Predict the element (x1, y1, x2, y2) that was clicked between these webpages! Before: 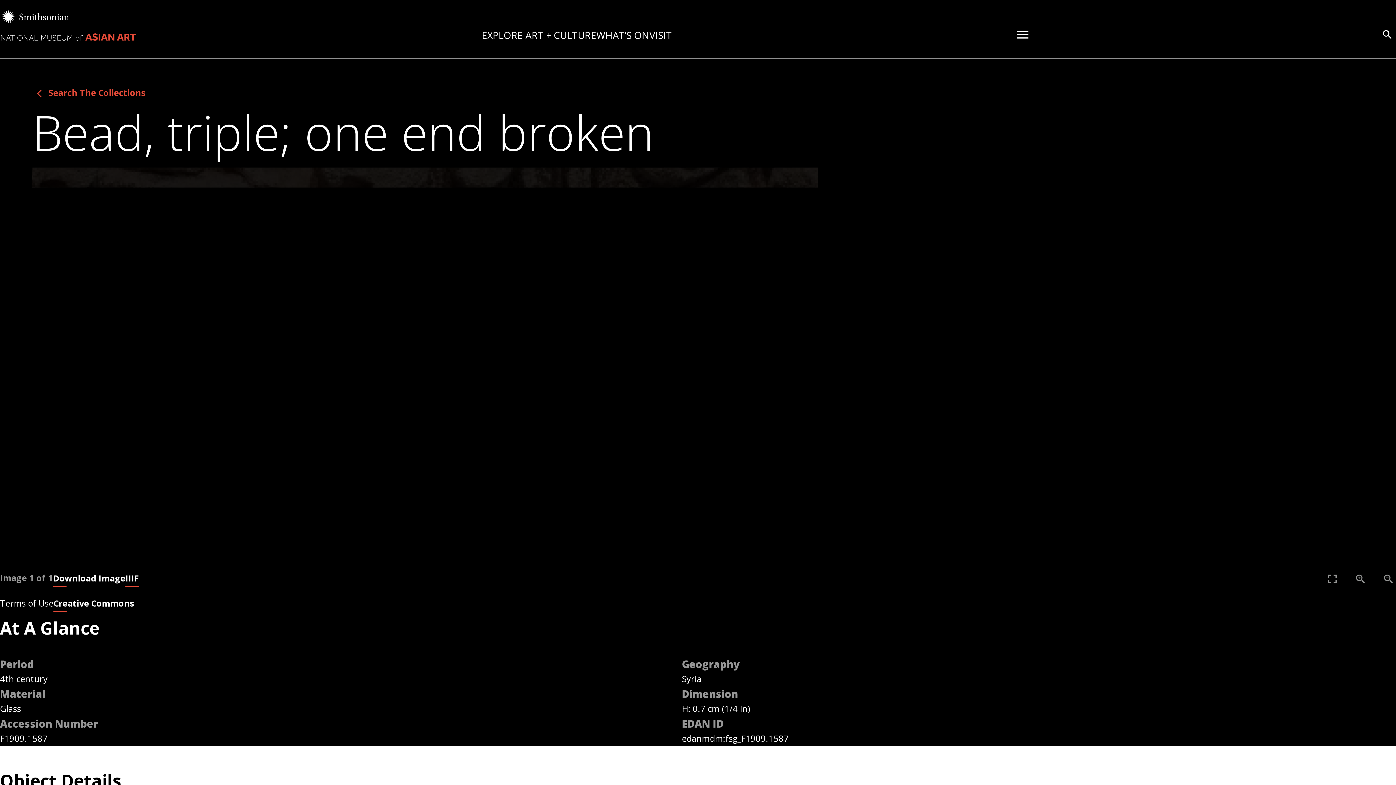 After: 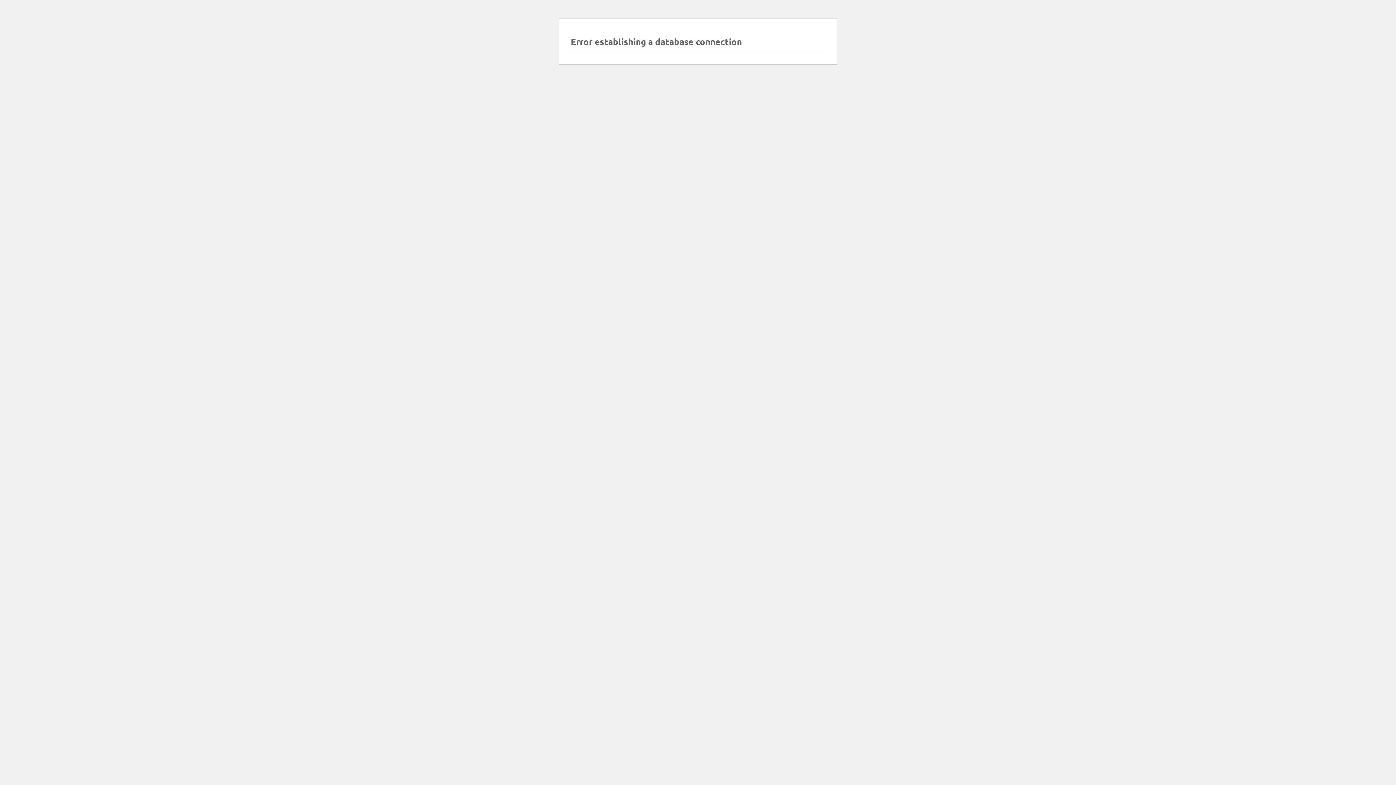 Action: label: National Museum of Asian Art bbox: (0, 30, 137, 45)